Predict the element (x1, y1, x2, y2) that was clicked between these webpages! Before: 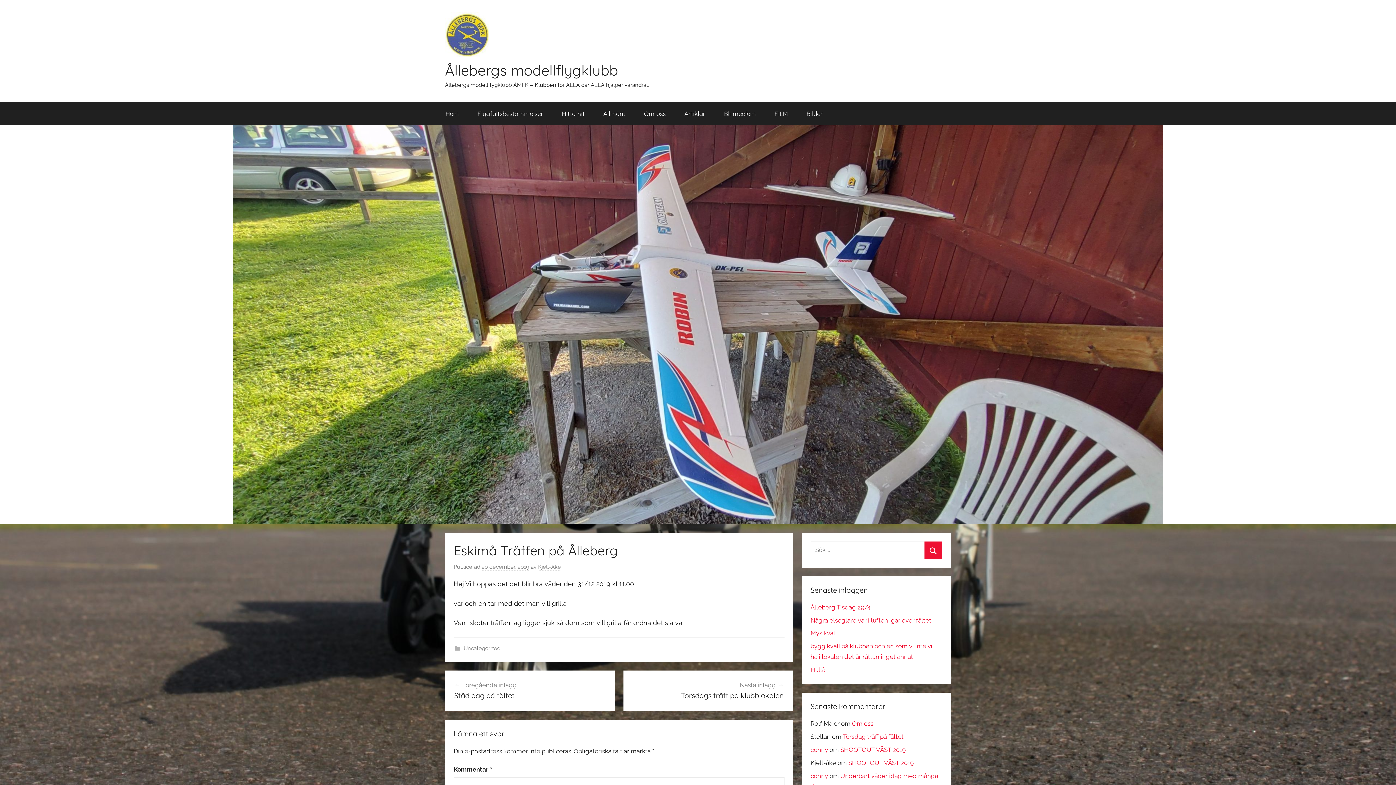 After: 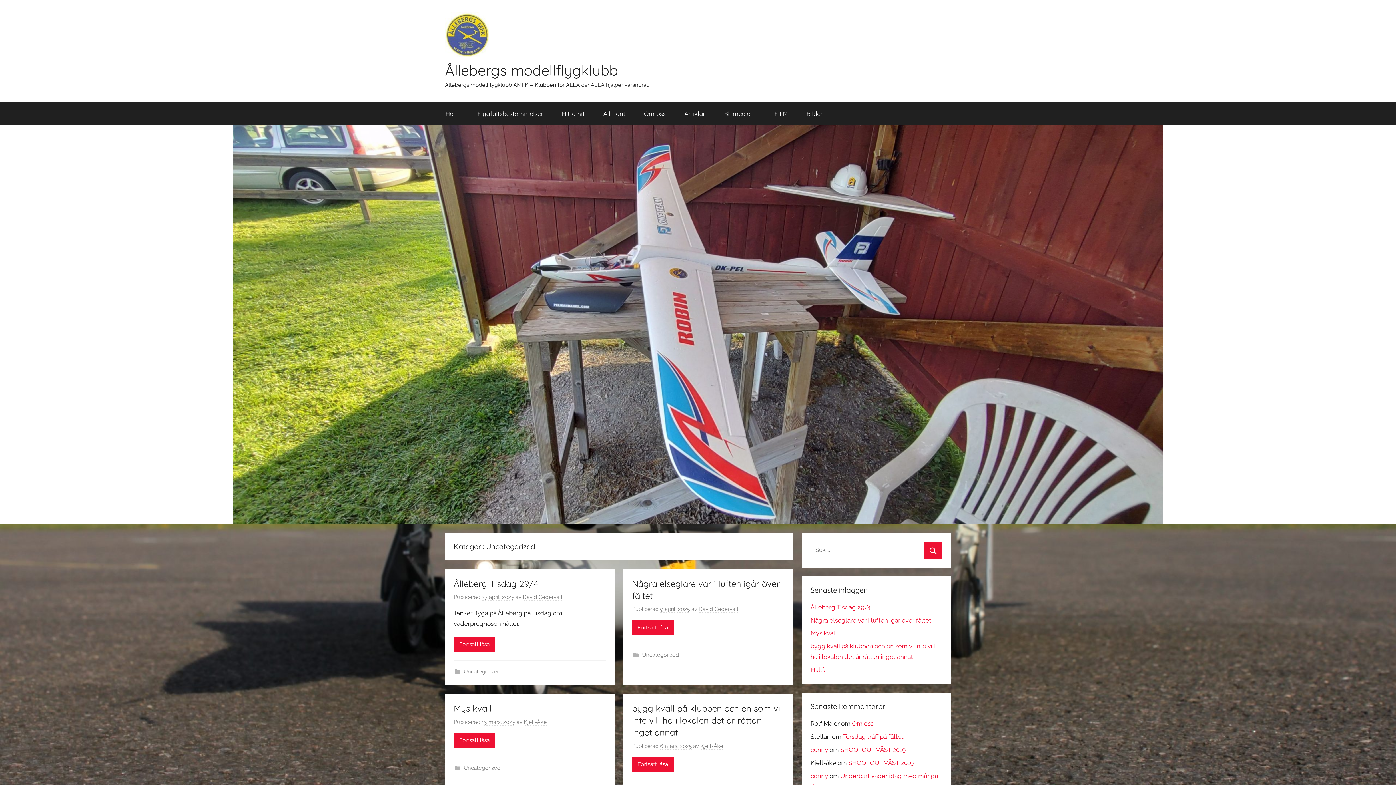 Action: bbox: (463, 645, 500, 652) label: Uncategorized